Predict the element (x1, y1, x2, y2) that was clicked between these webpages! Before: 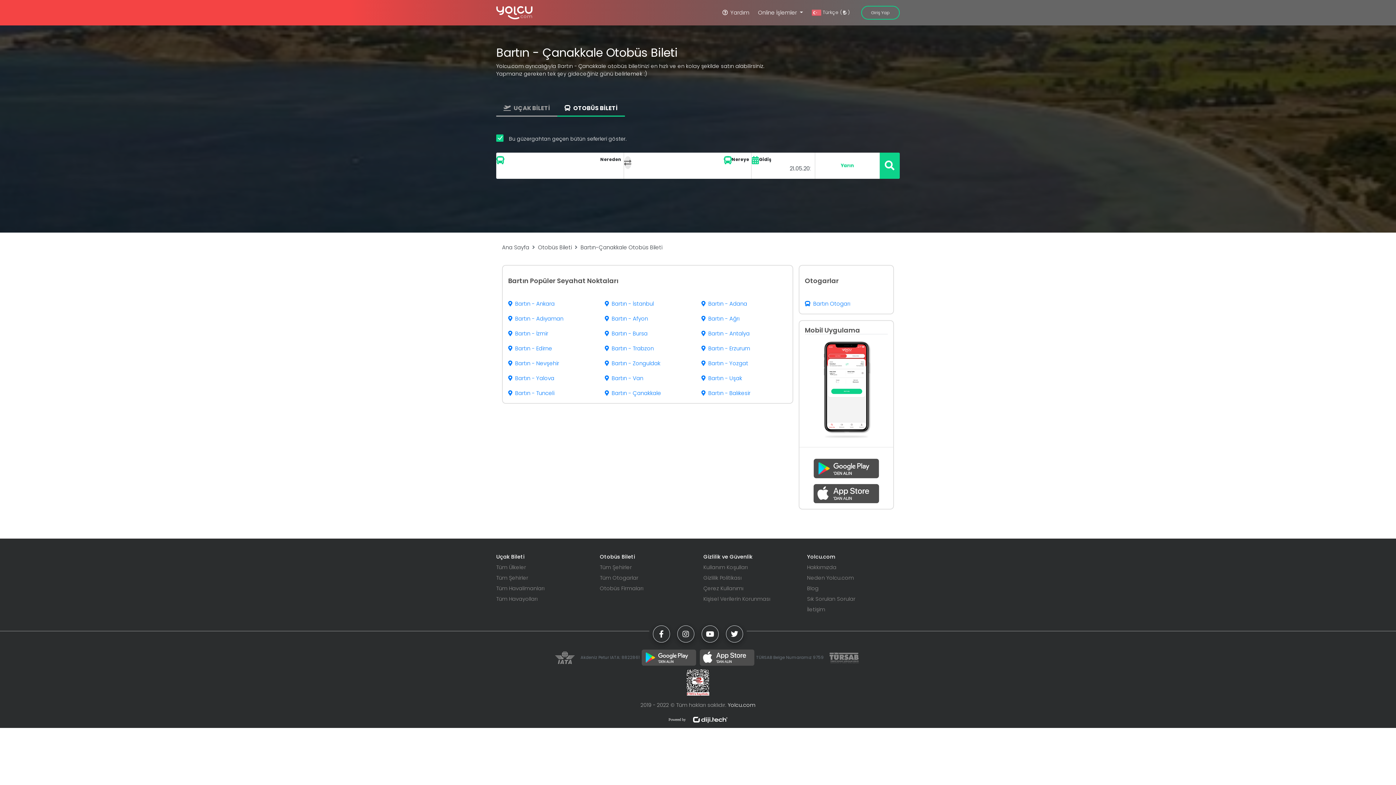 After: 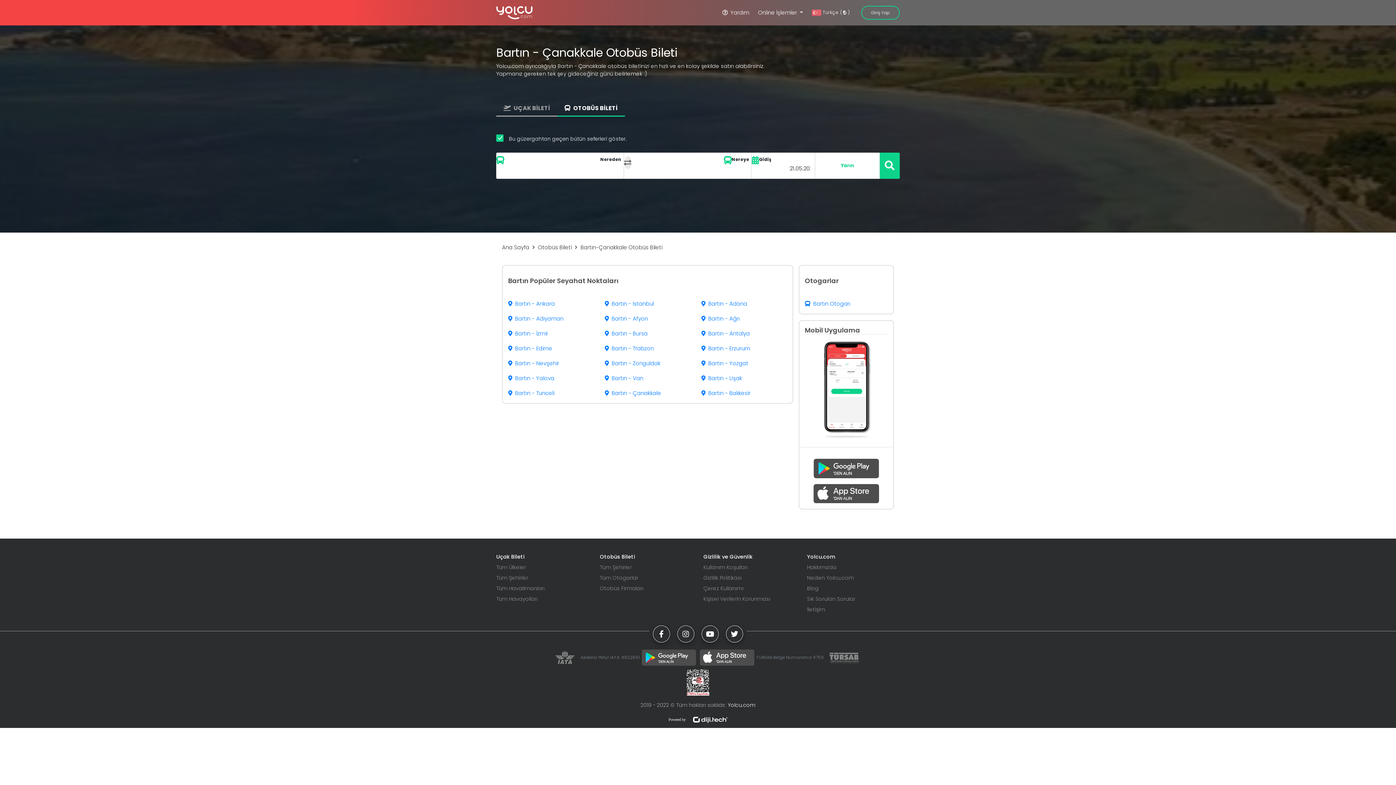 Action: bbox: (700, 649, 754, 666)